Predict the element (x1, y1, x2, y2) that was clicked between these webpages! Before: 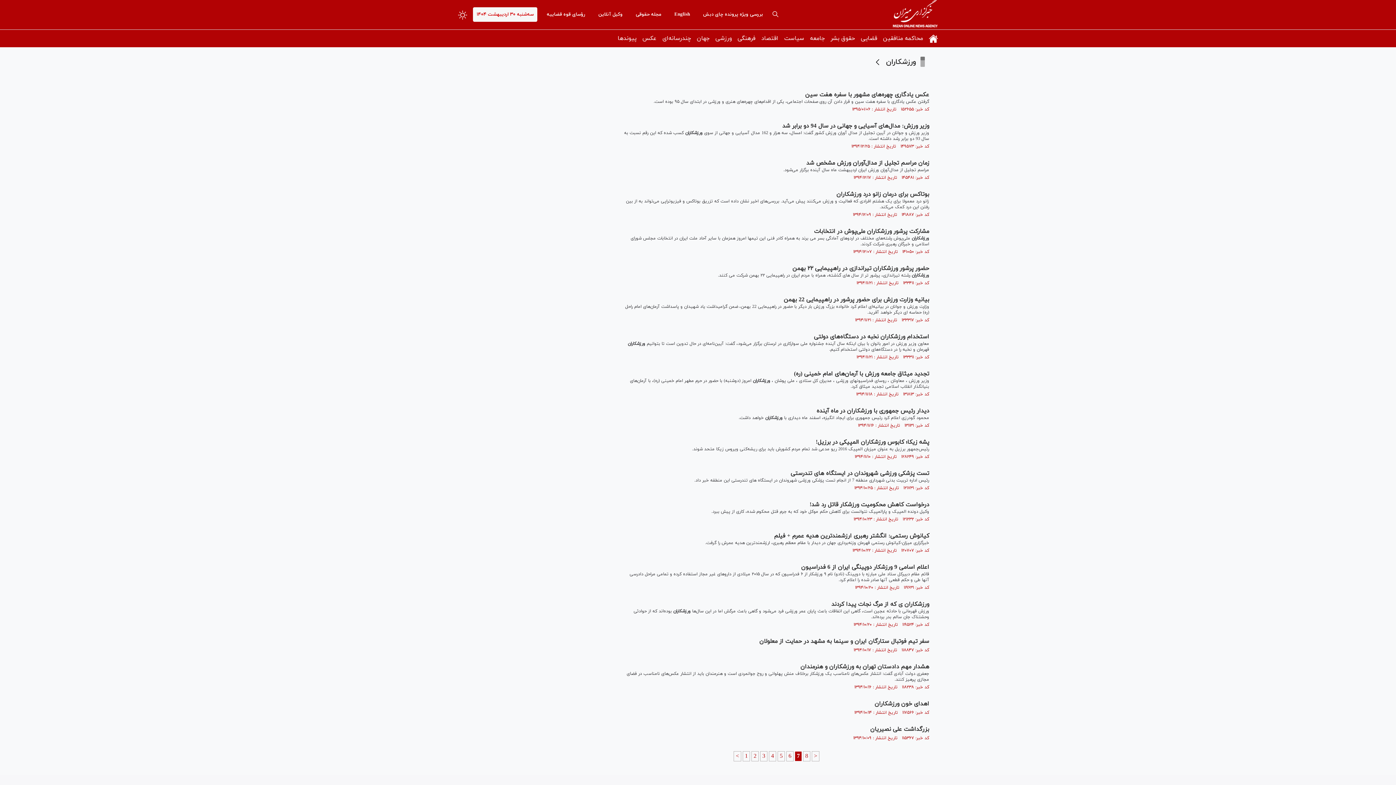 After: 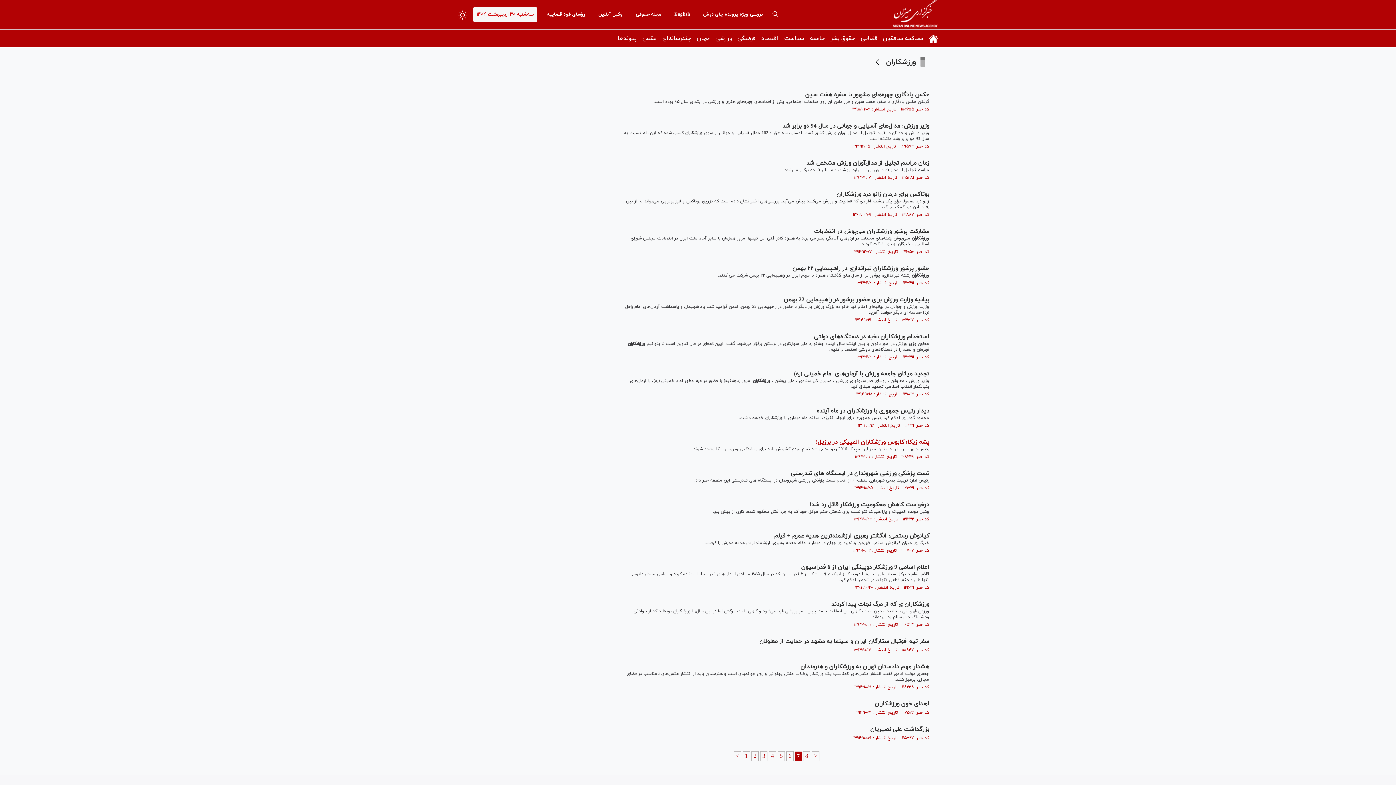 Action: bbox: (816, 438, 929, 446) label: پشه زیکا؛ کابوس ورزشکاران المپیکی در برزیل!